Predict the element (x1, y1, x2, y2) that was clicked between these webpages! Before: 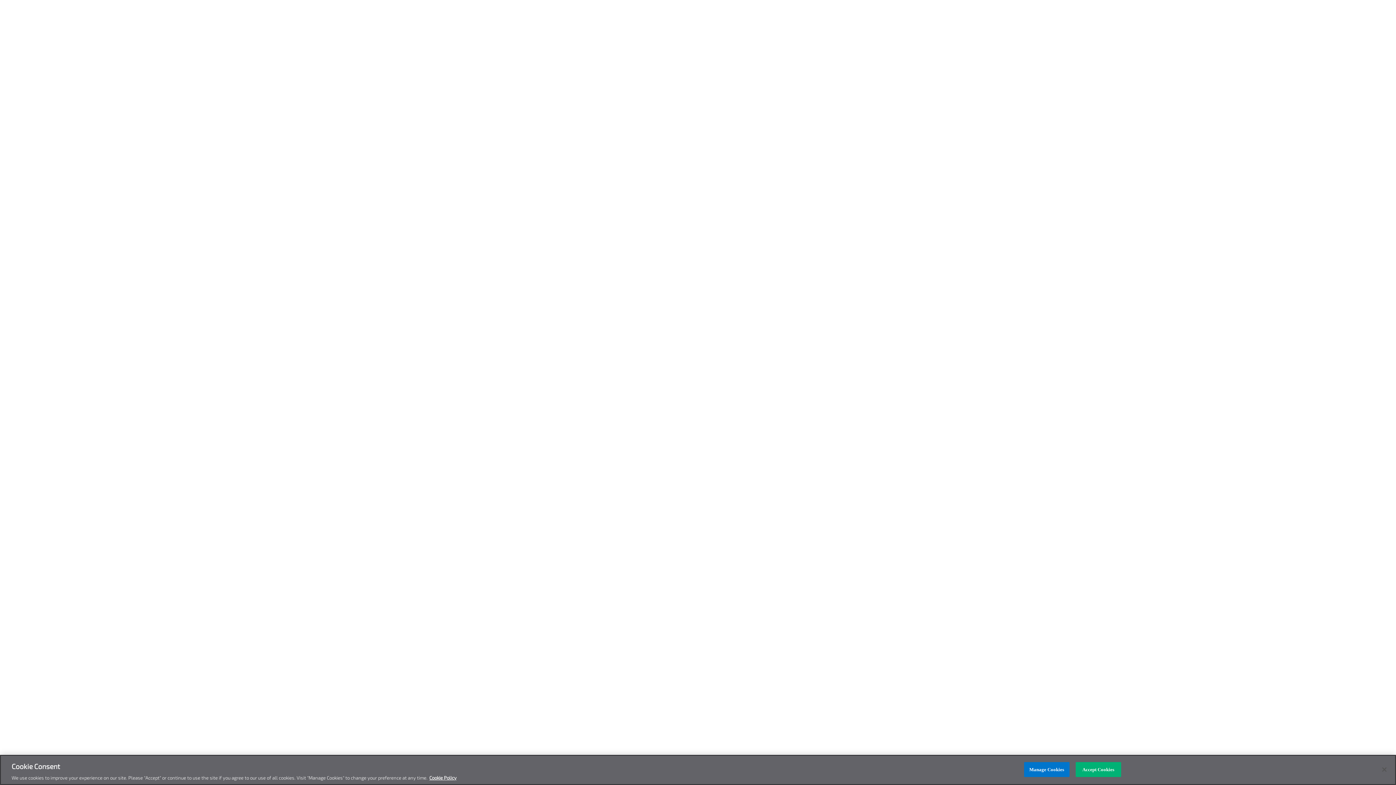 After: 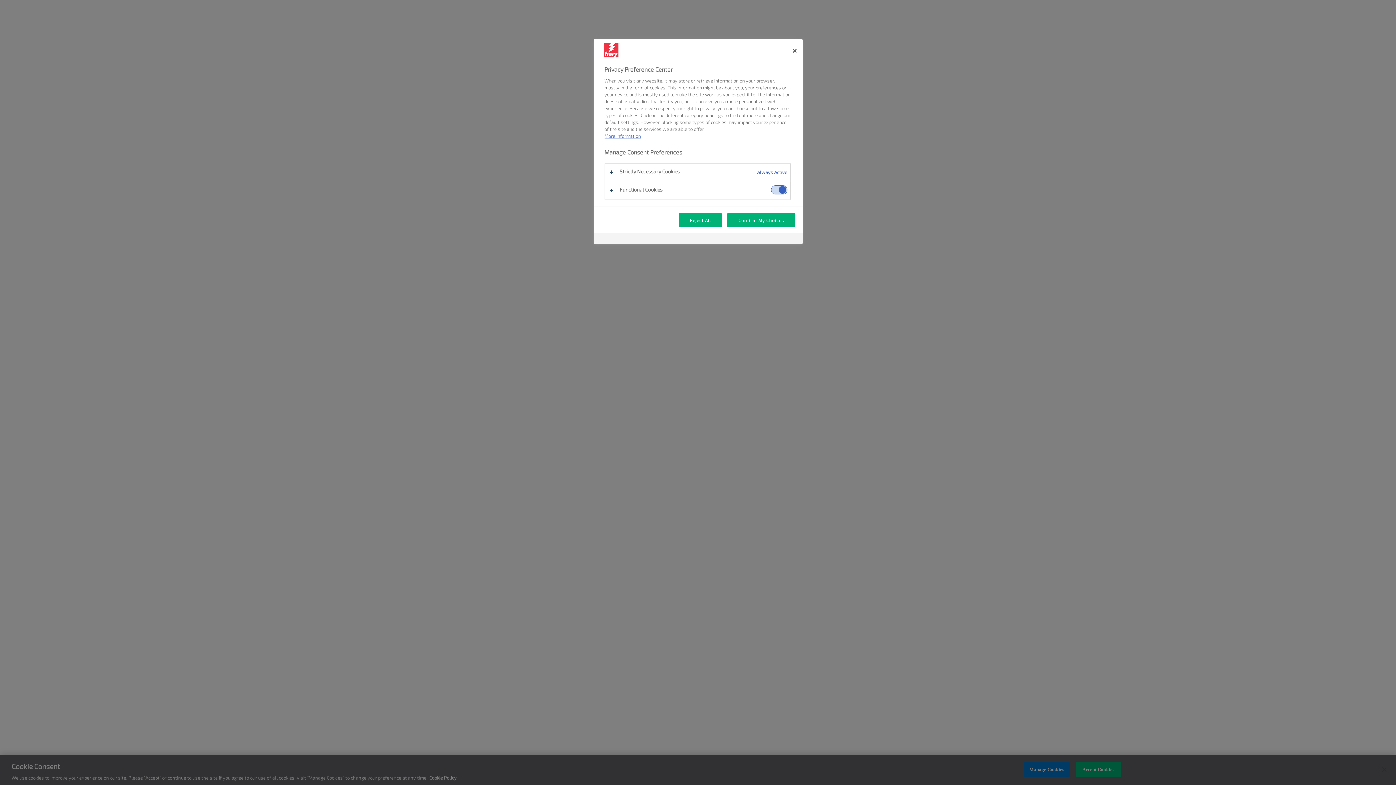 Action: bbox: (1024, 762, 1069, 777) label: Manage Cookies